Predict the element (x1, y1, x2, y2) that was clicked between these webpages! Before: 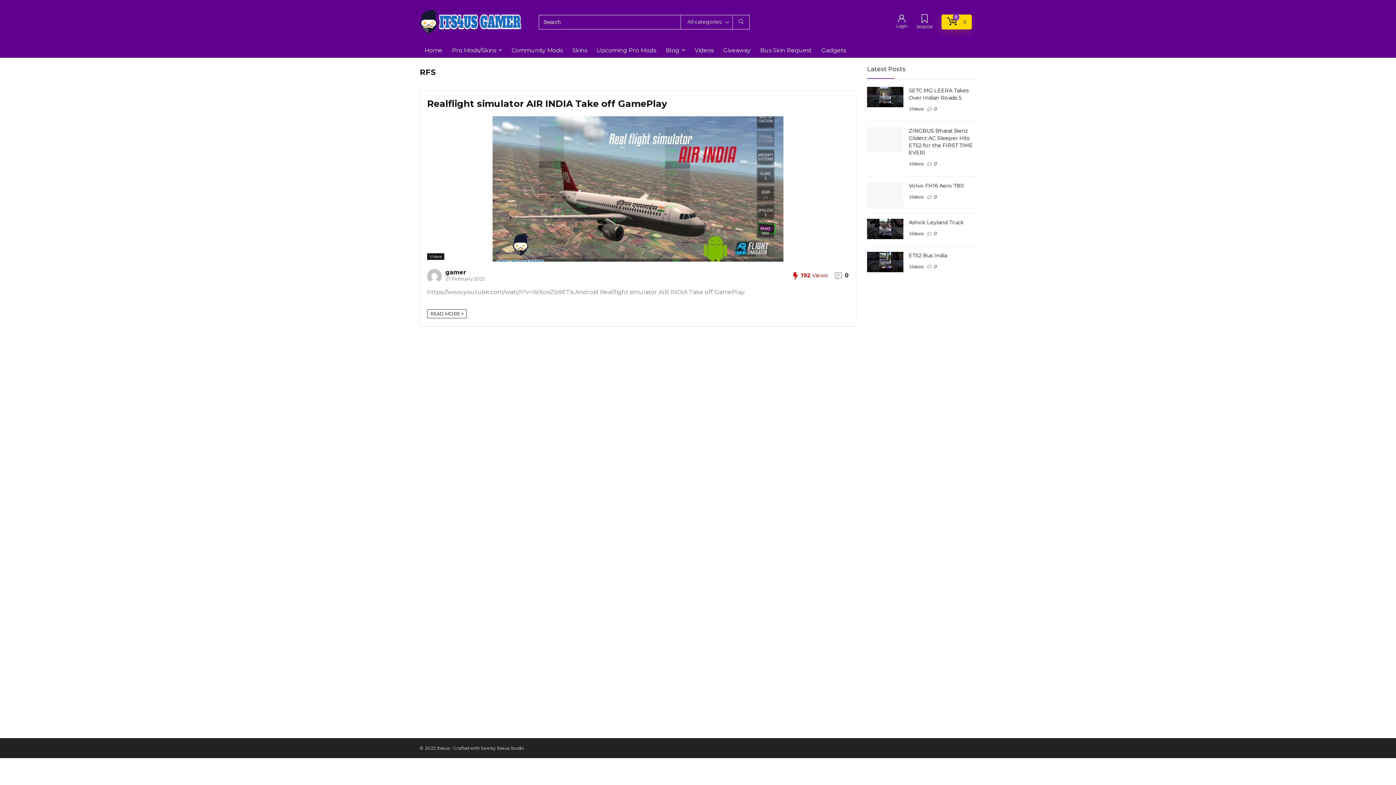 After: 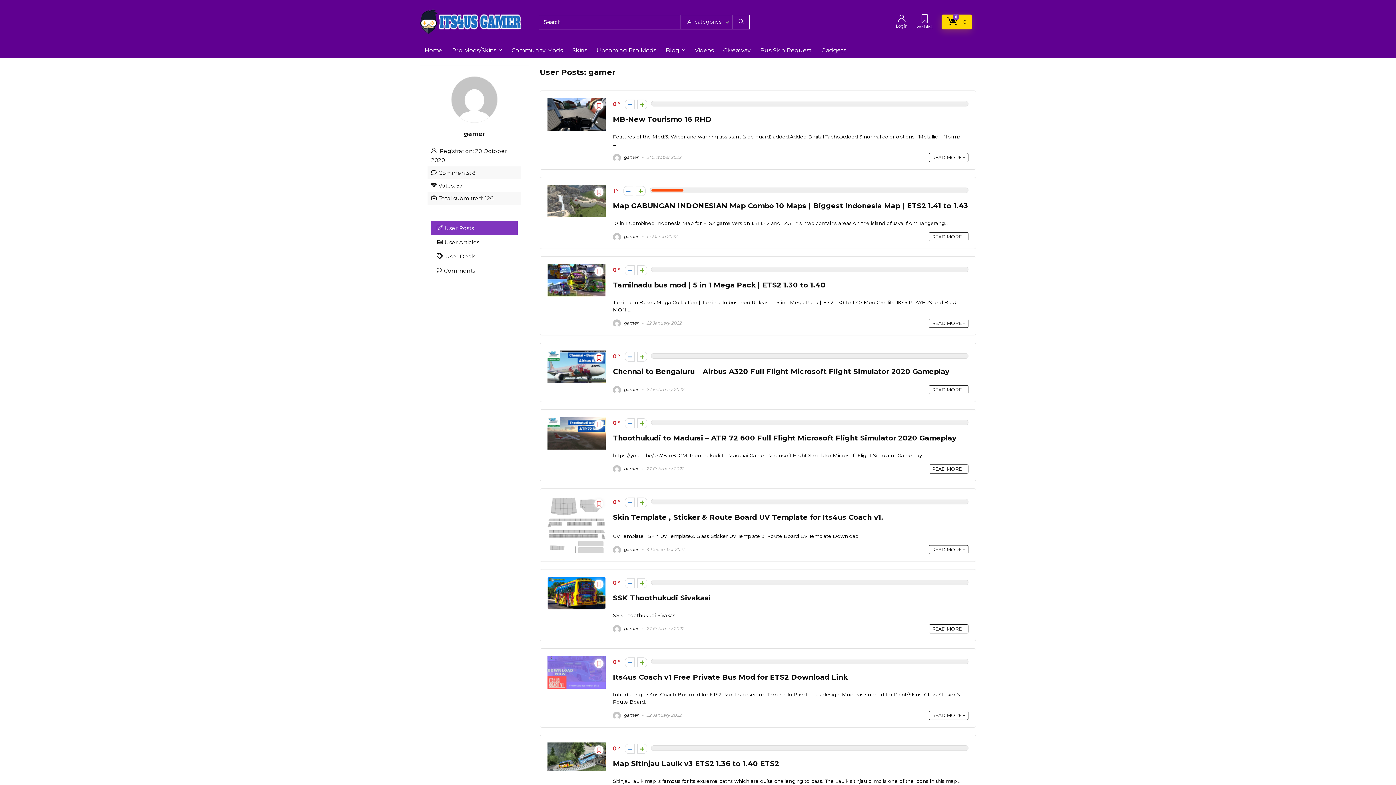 Action: bbox: (445, 269, 466, 276) label: gamer